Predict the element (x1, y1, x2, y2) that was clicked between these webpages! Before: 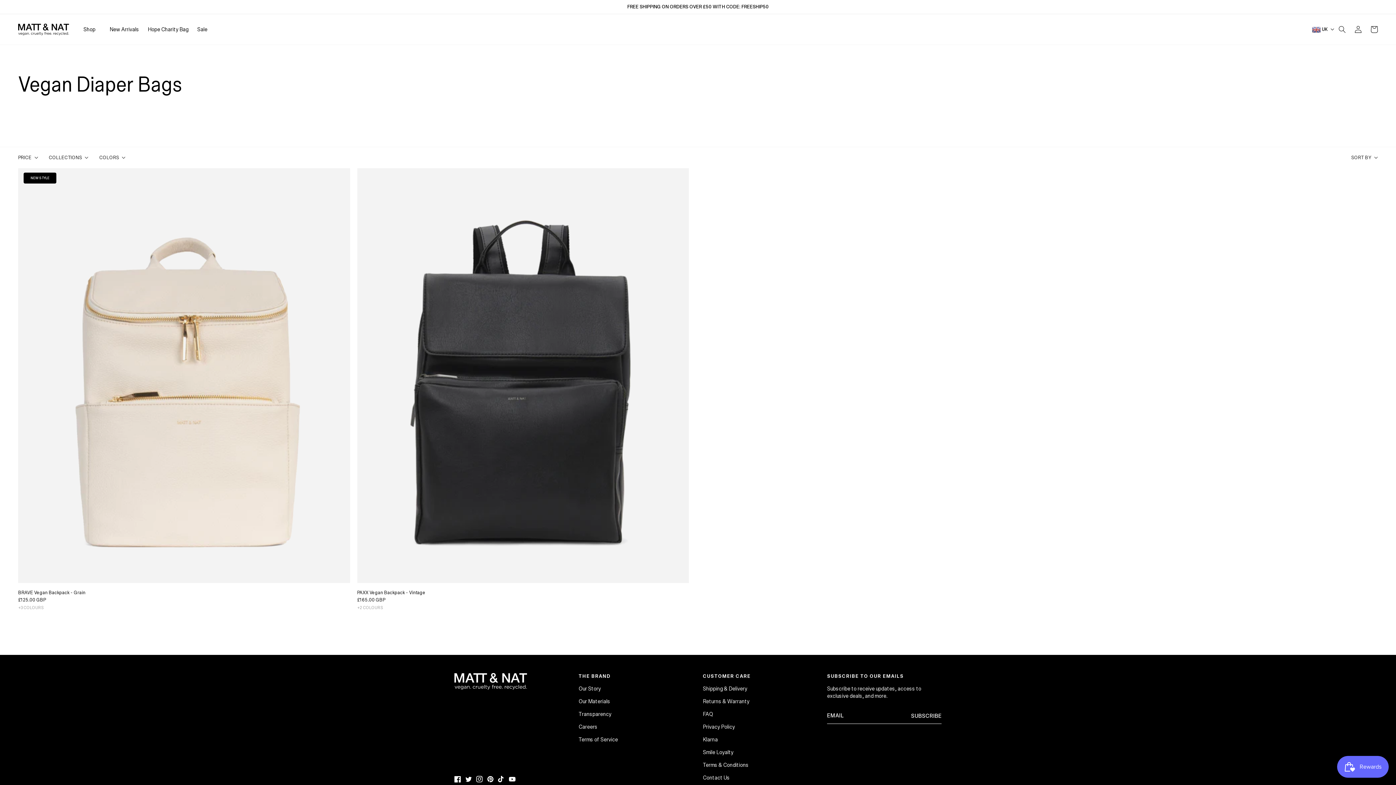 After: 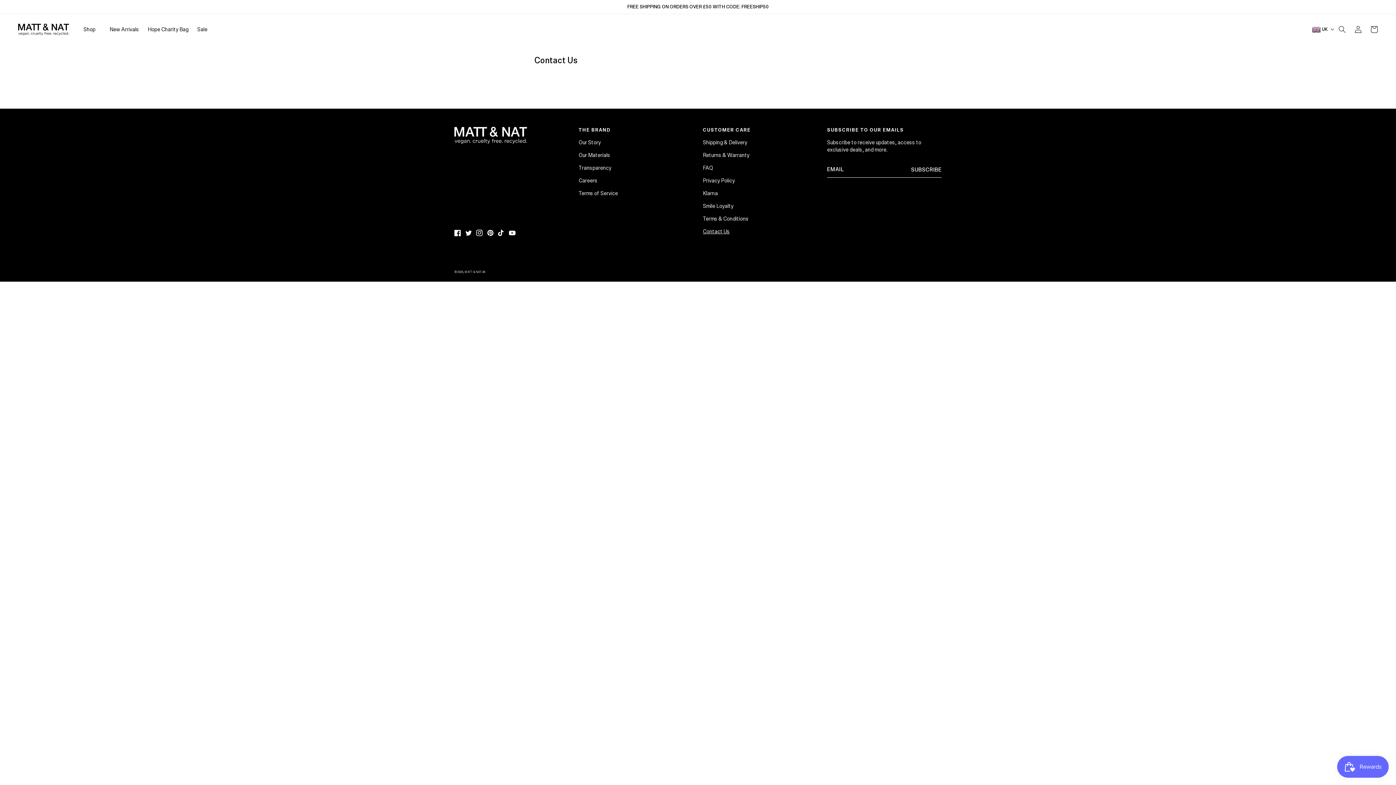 Action: label: Contact Us bbox: (703, 772, 729, 781)